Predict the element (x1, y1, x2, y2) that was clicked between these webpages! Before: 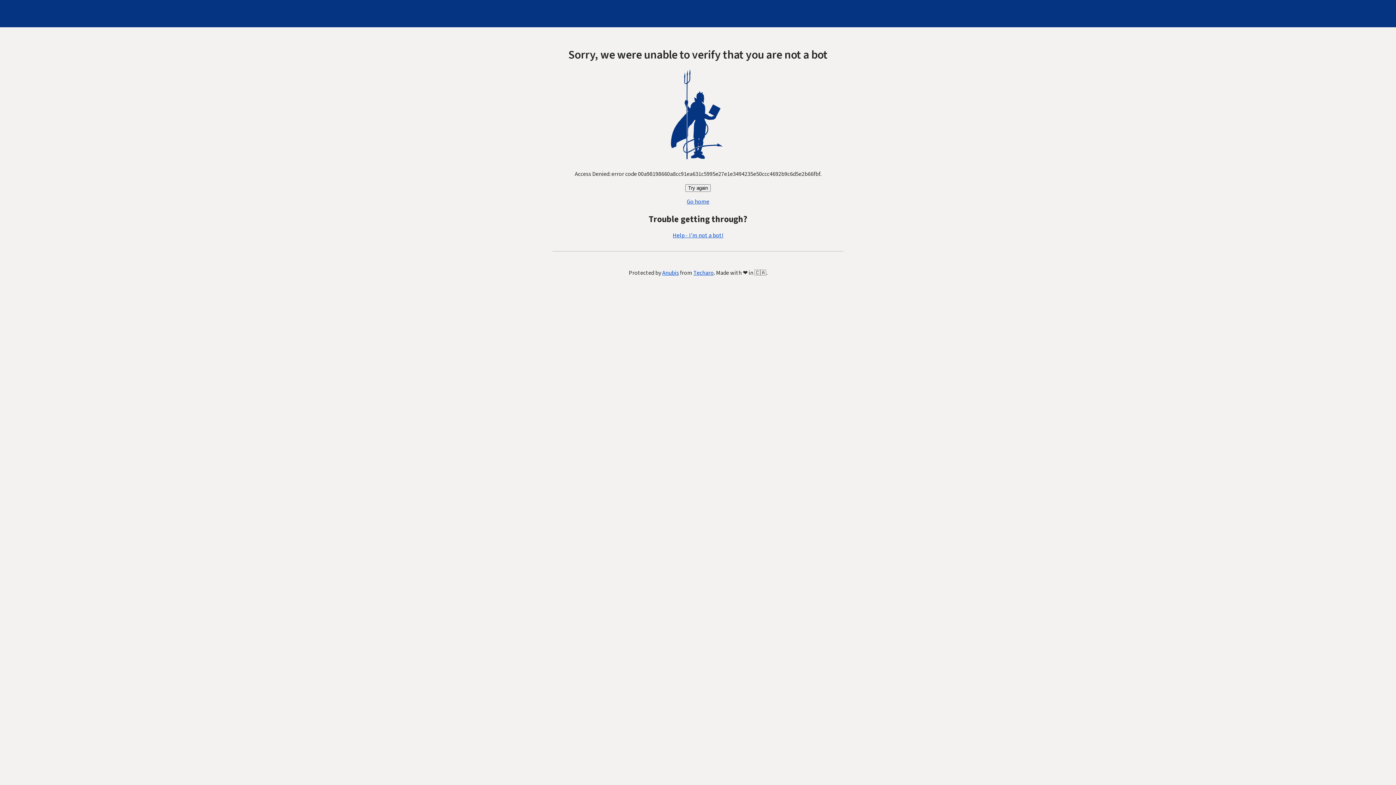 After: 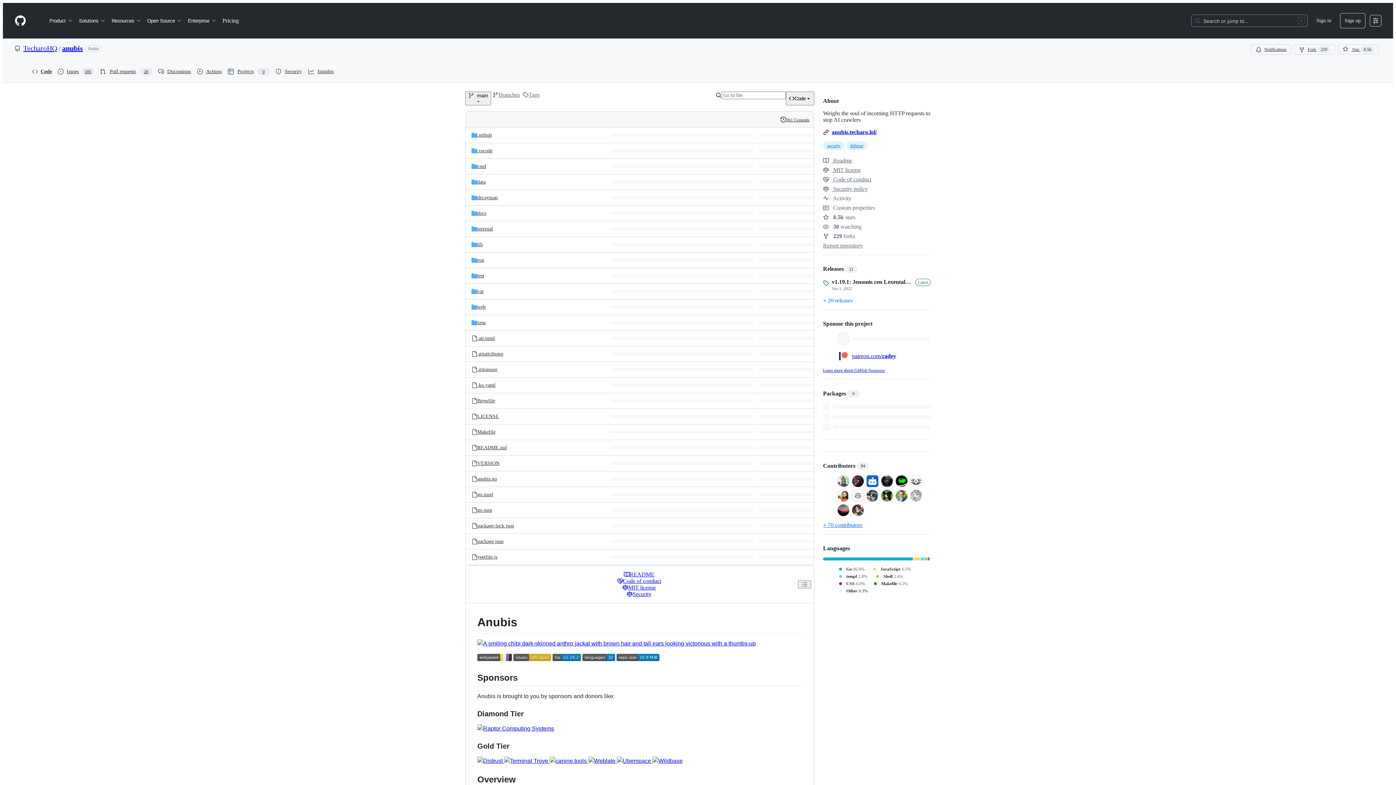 Action: bbox: (662, 269, 679, 277) label: Anubis